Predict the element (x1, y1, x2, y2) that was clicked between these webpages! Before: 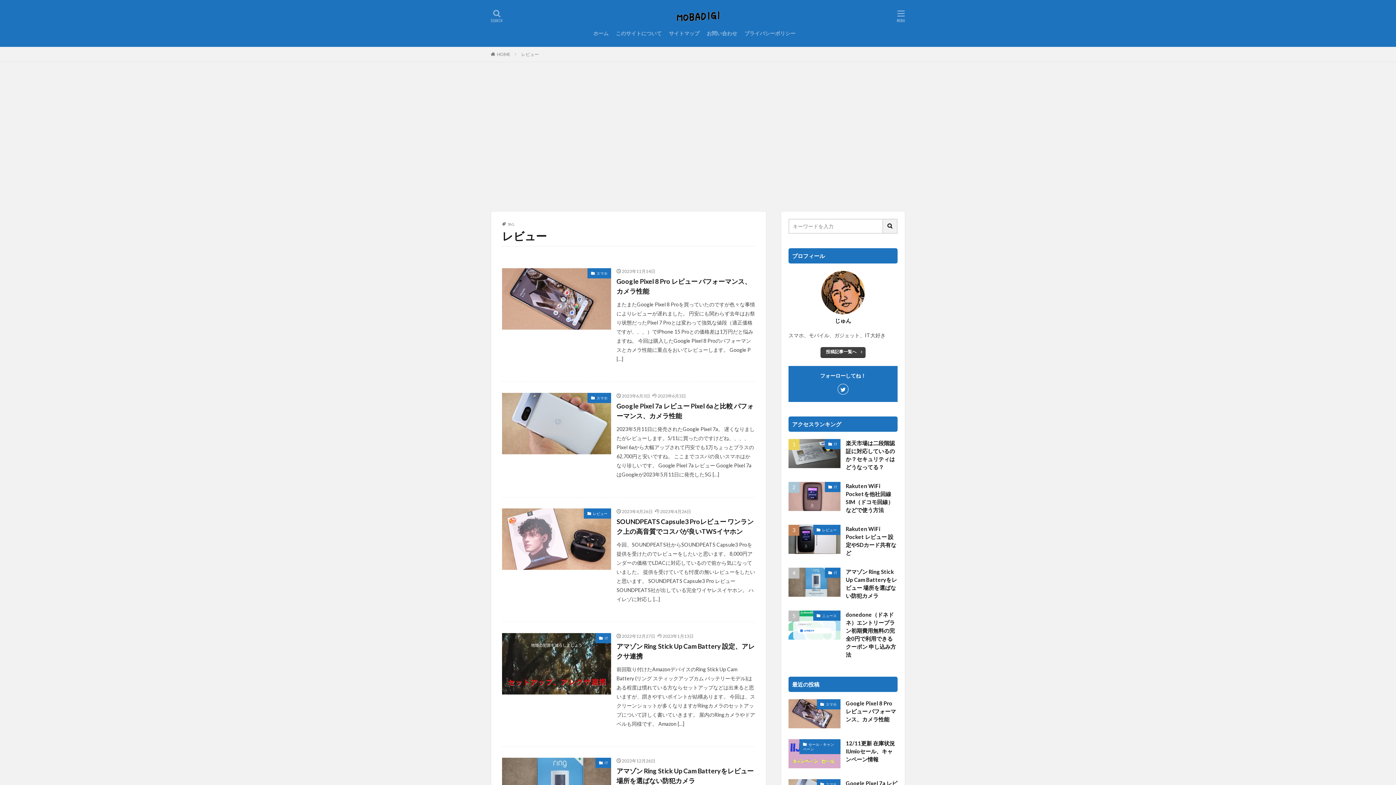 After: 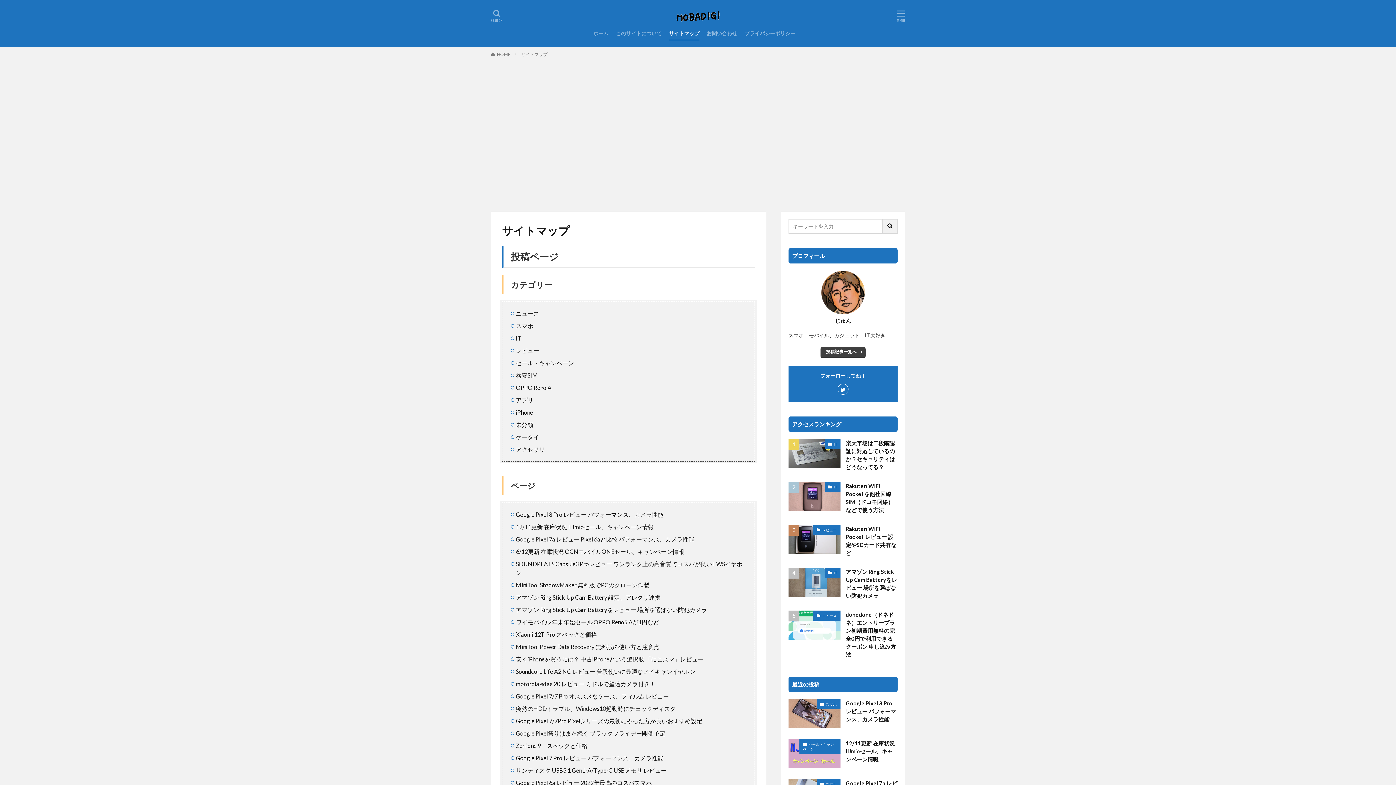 Action: label: サイトマップ bbox: (669, 27, 699, 39)